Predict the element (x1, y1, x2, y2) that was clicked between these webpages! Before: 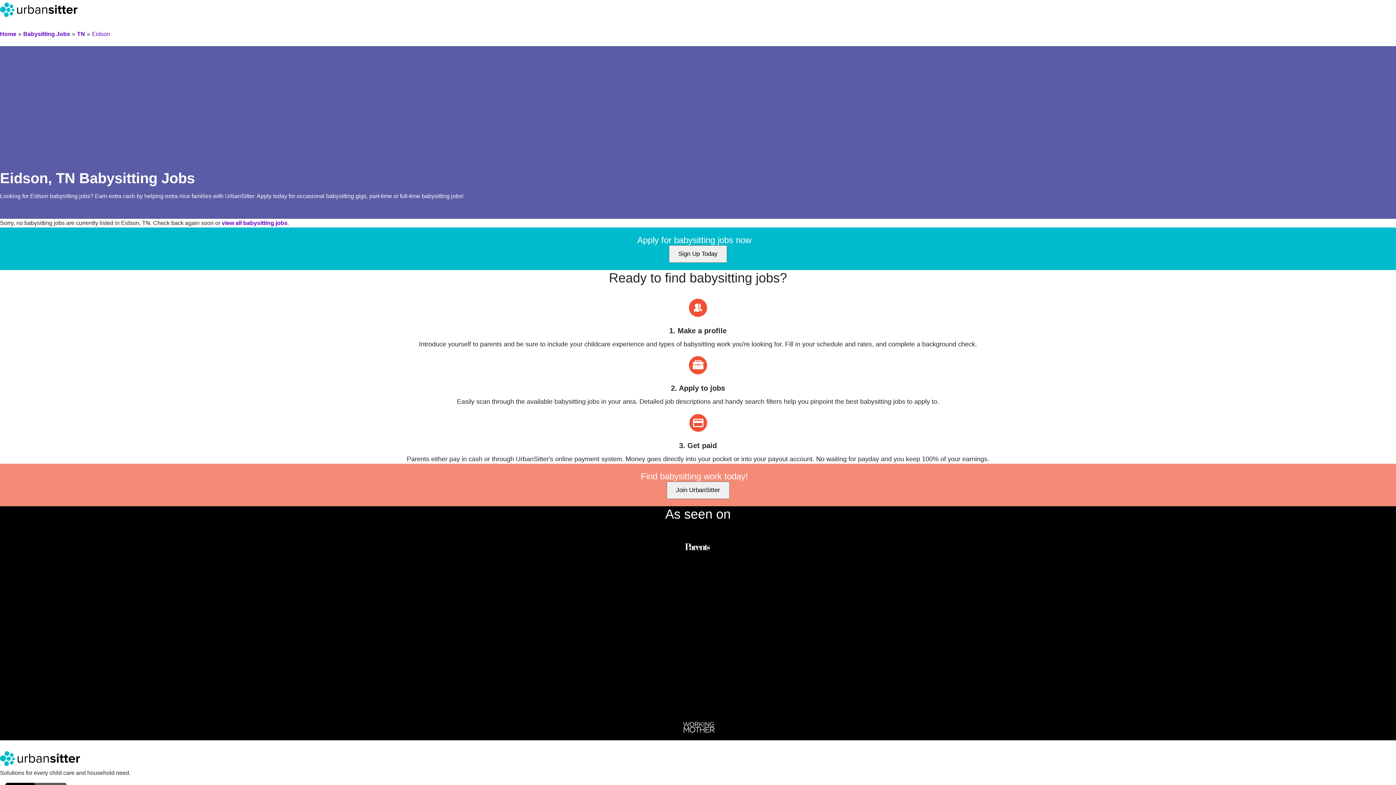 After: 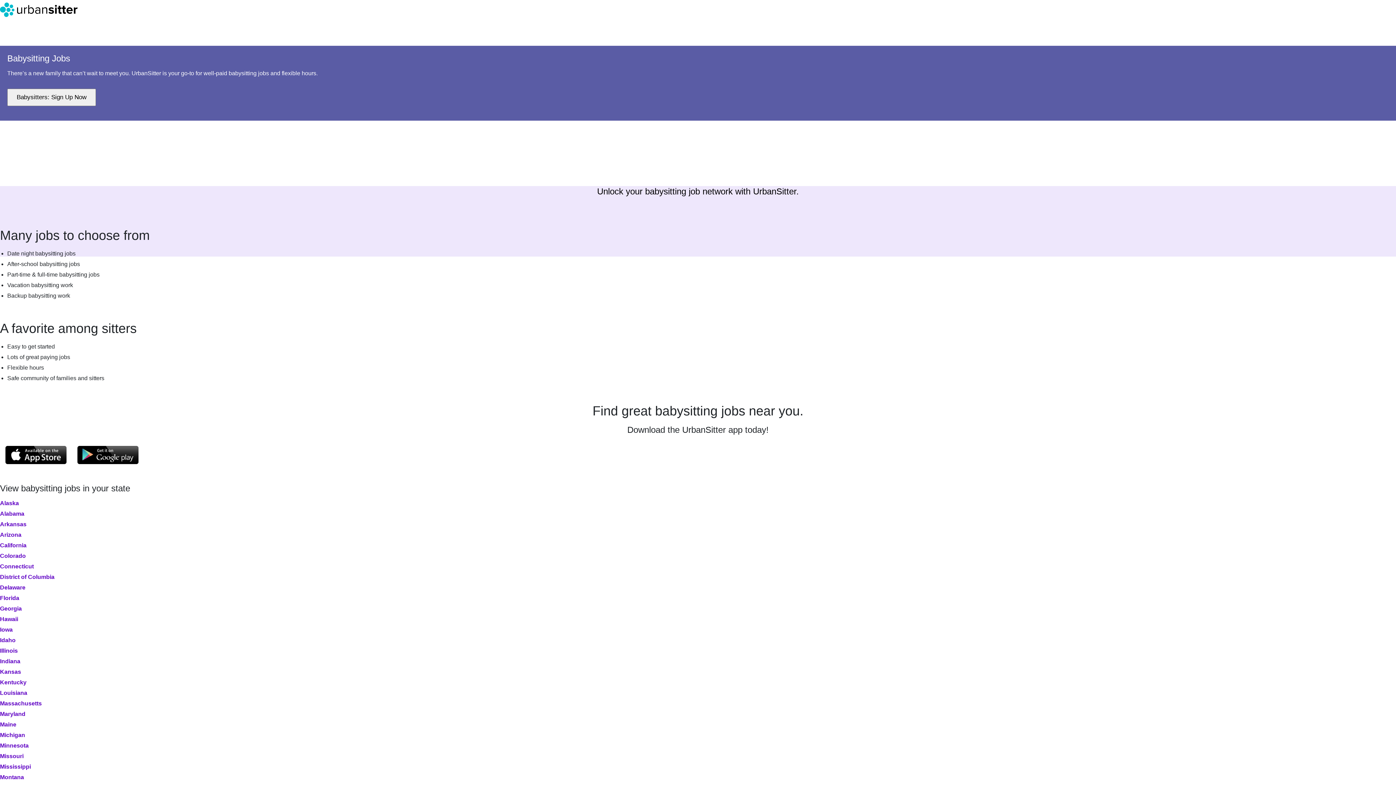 Action: label: Babysitting Jobs bbox: (23, 30, 70, 37)